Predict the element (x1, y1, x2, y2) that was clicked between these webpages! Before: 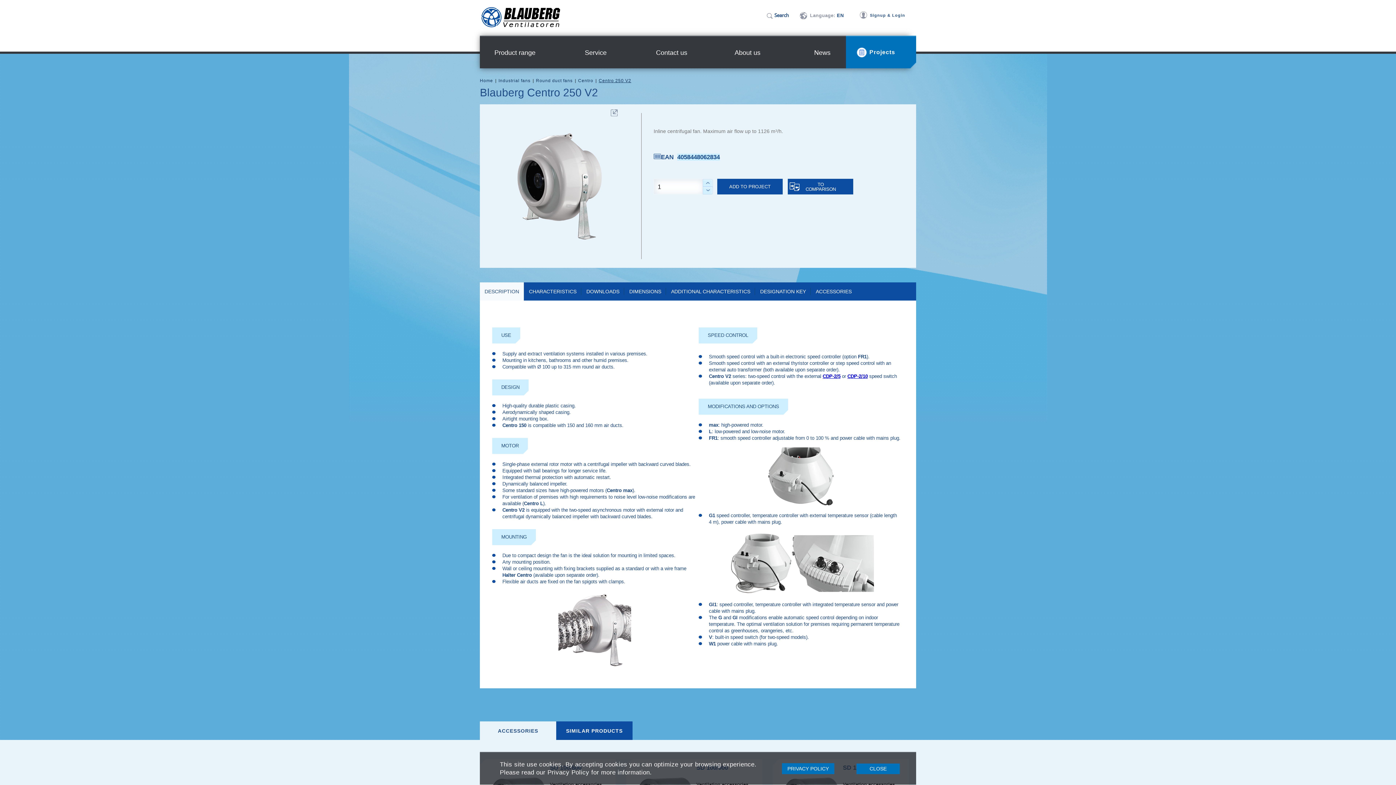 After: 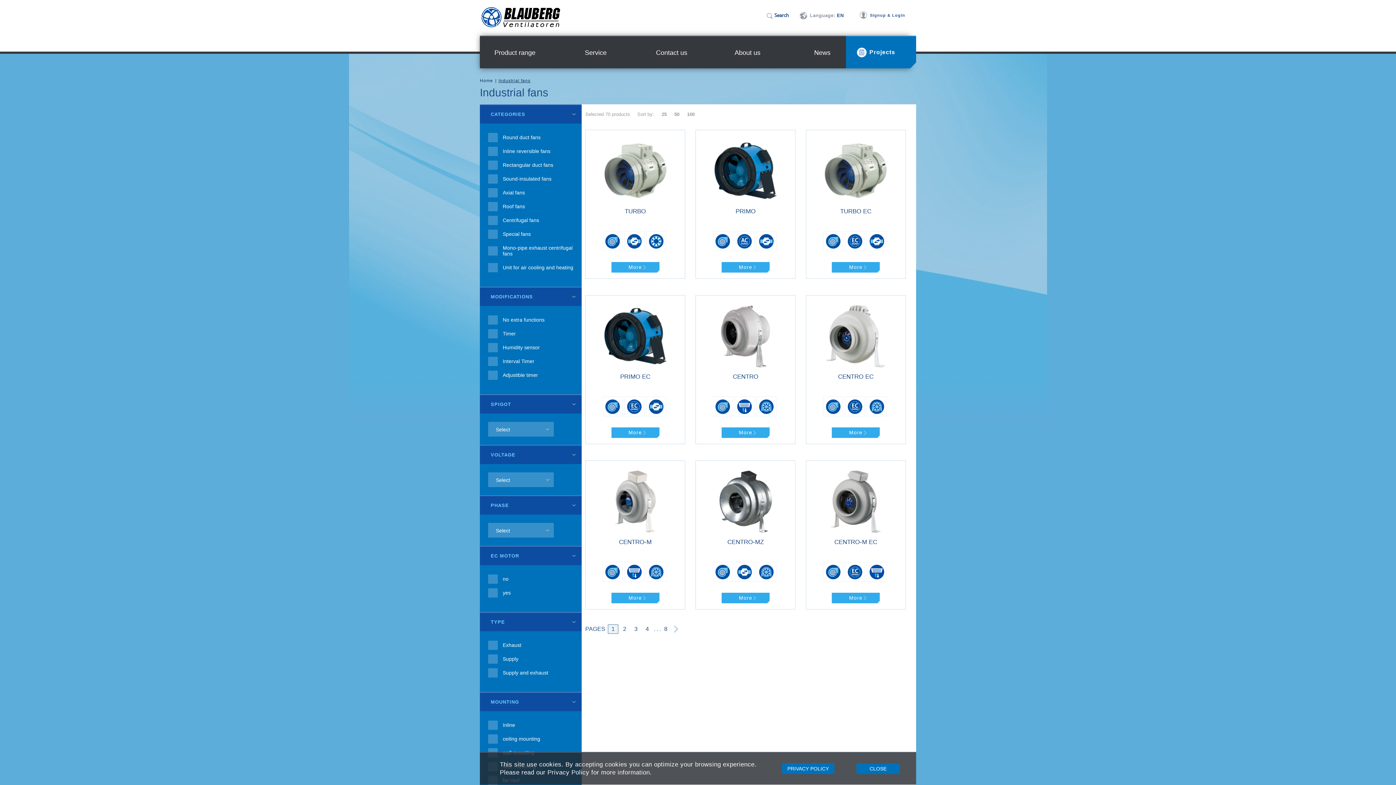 Action: label: Industrial fans bbox: (498, 78, 530, 83)